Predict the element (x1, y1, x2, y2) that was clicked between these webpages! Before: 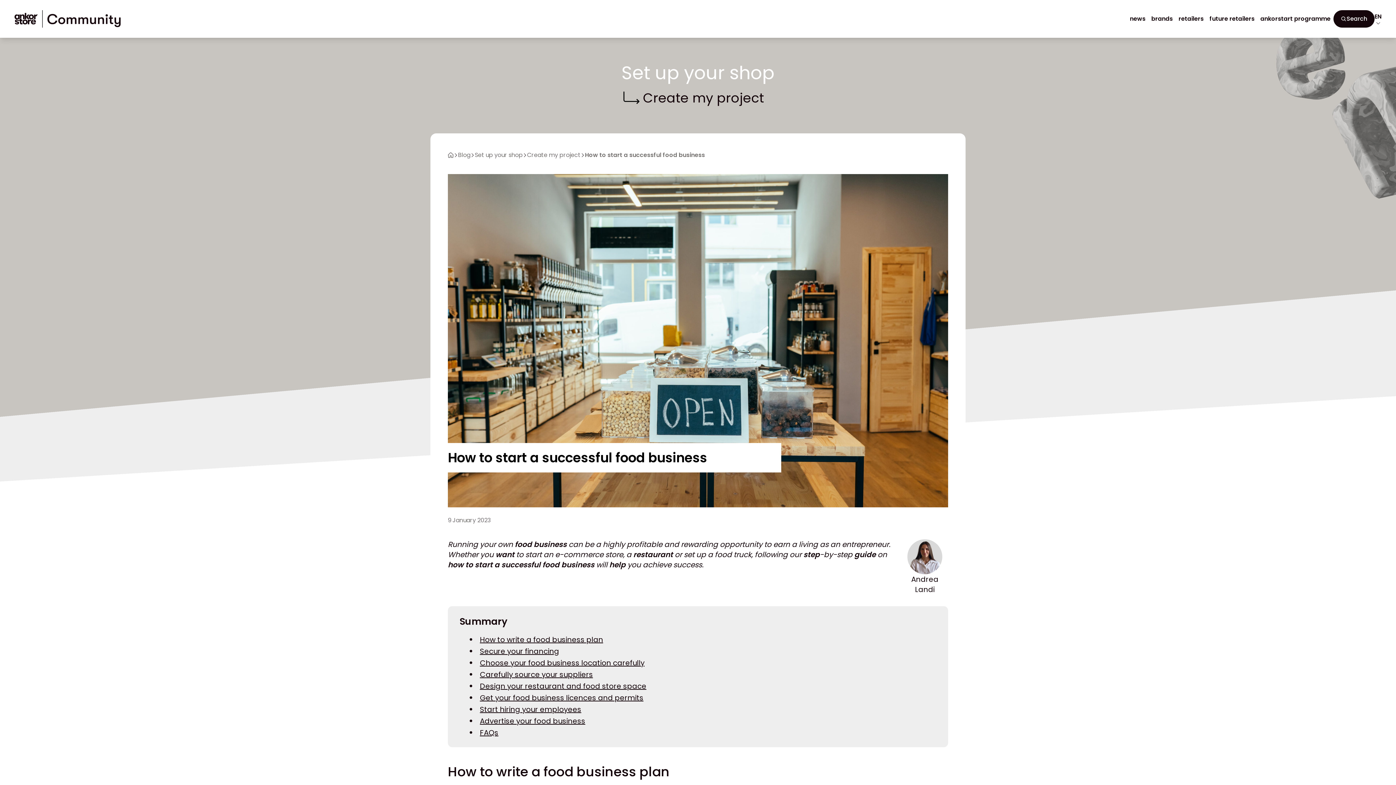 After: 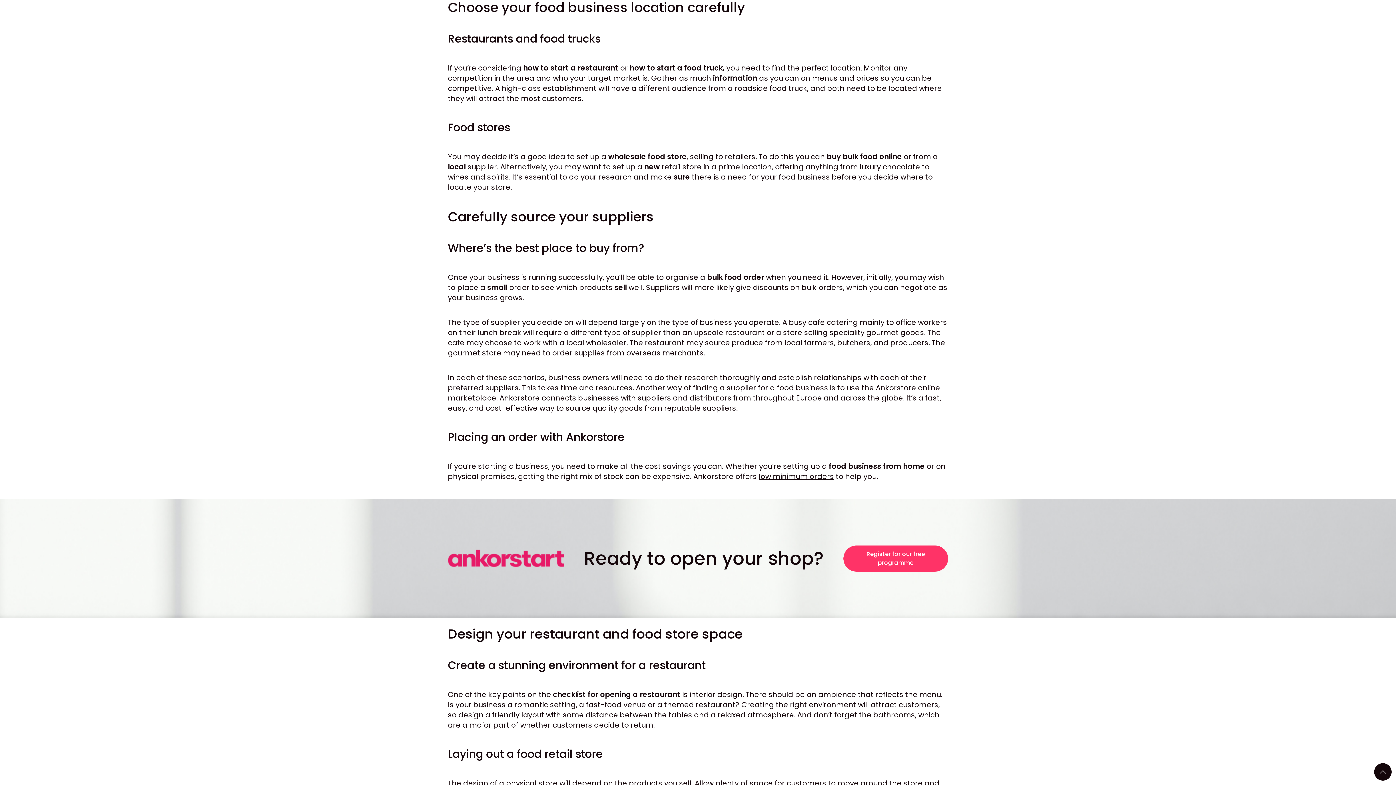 Action: bbox: (480, 658, 644, 668) label: Choose your food business location carefully